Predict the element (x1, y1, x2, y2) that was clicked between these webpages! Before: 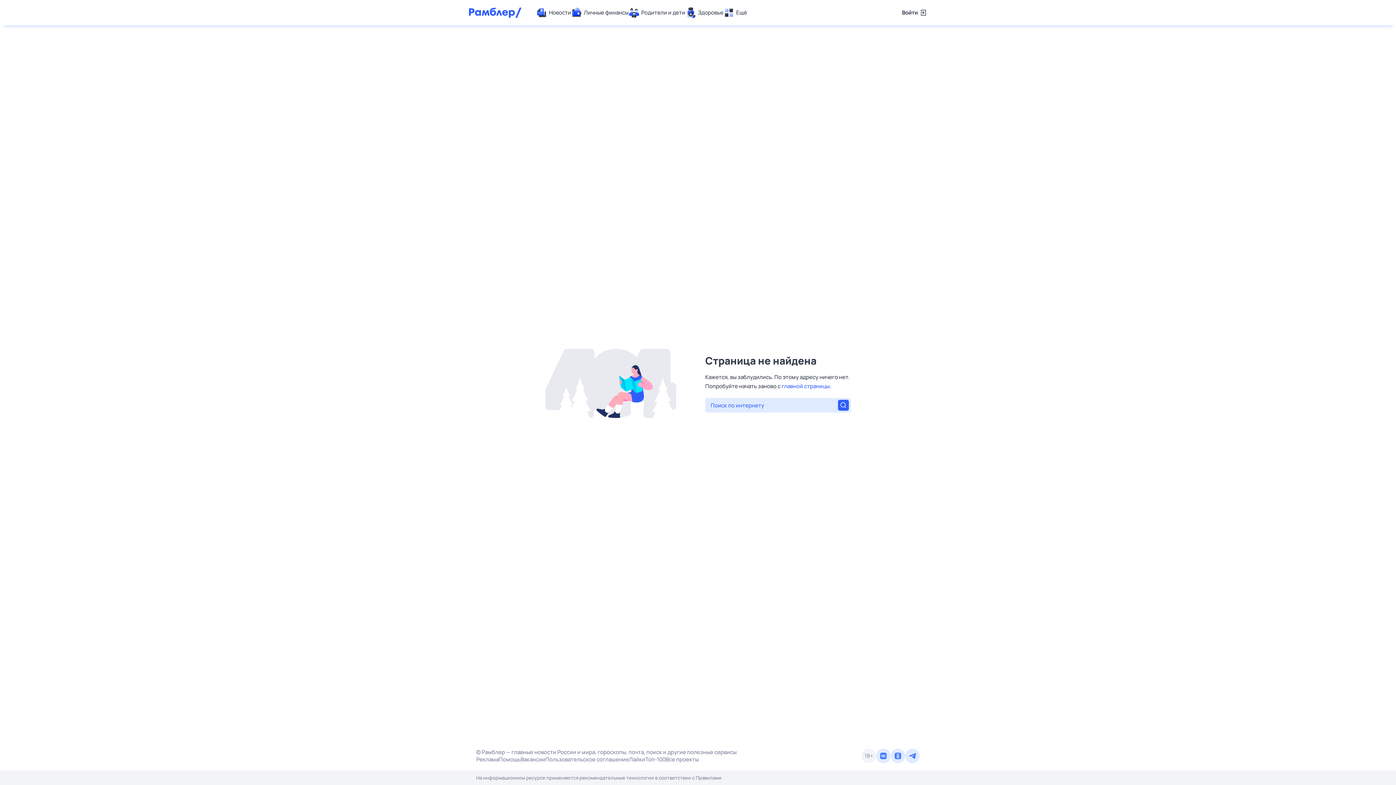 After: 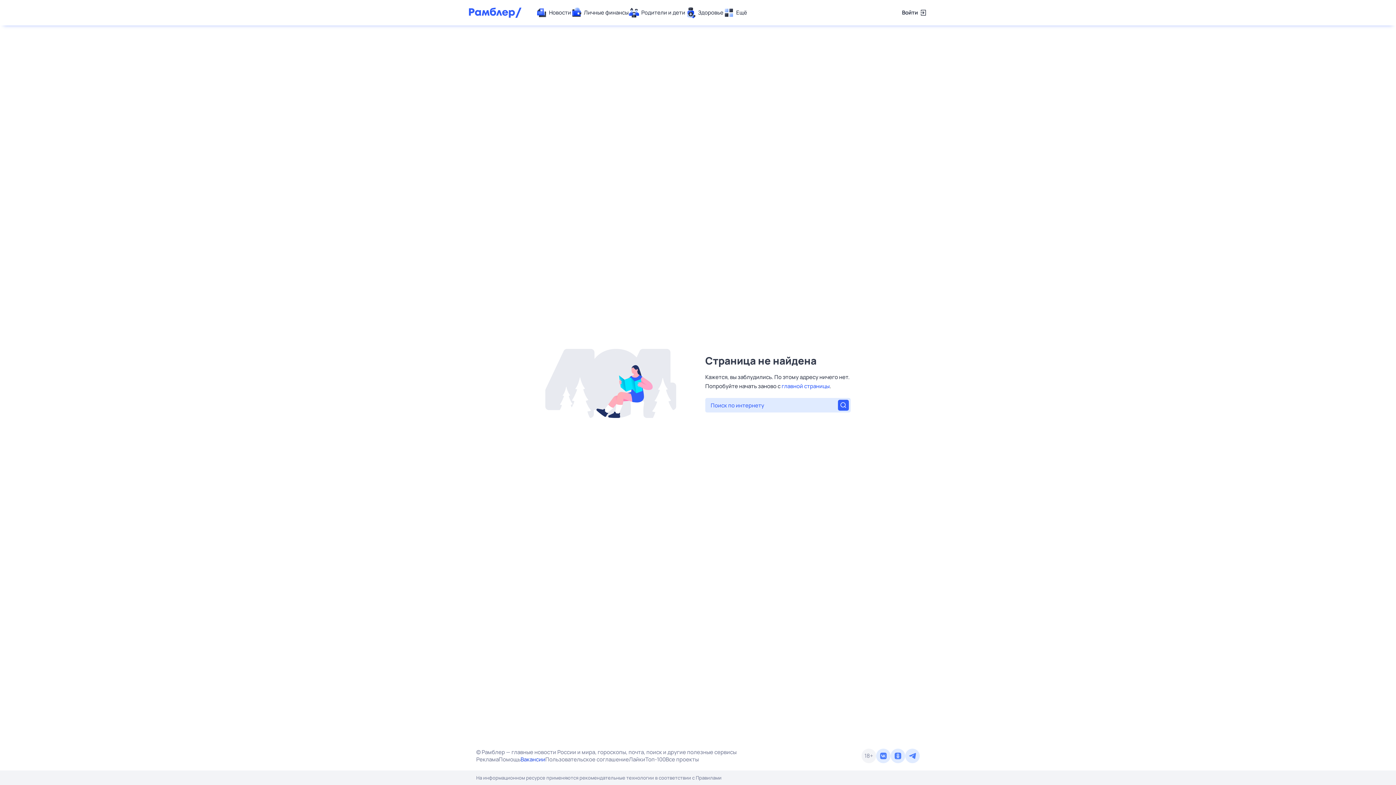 Action: label: Вакансии bbox: (520, 756, 545, 763)